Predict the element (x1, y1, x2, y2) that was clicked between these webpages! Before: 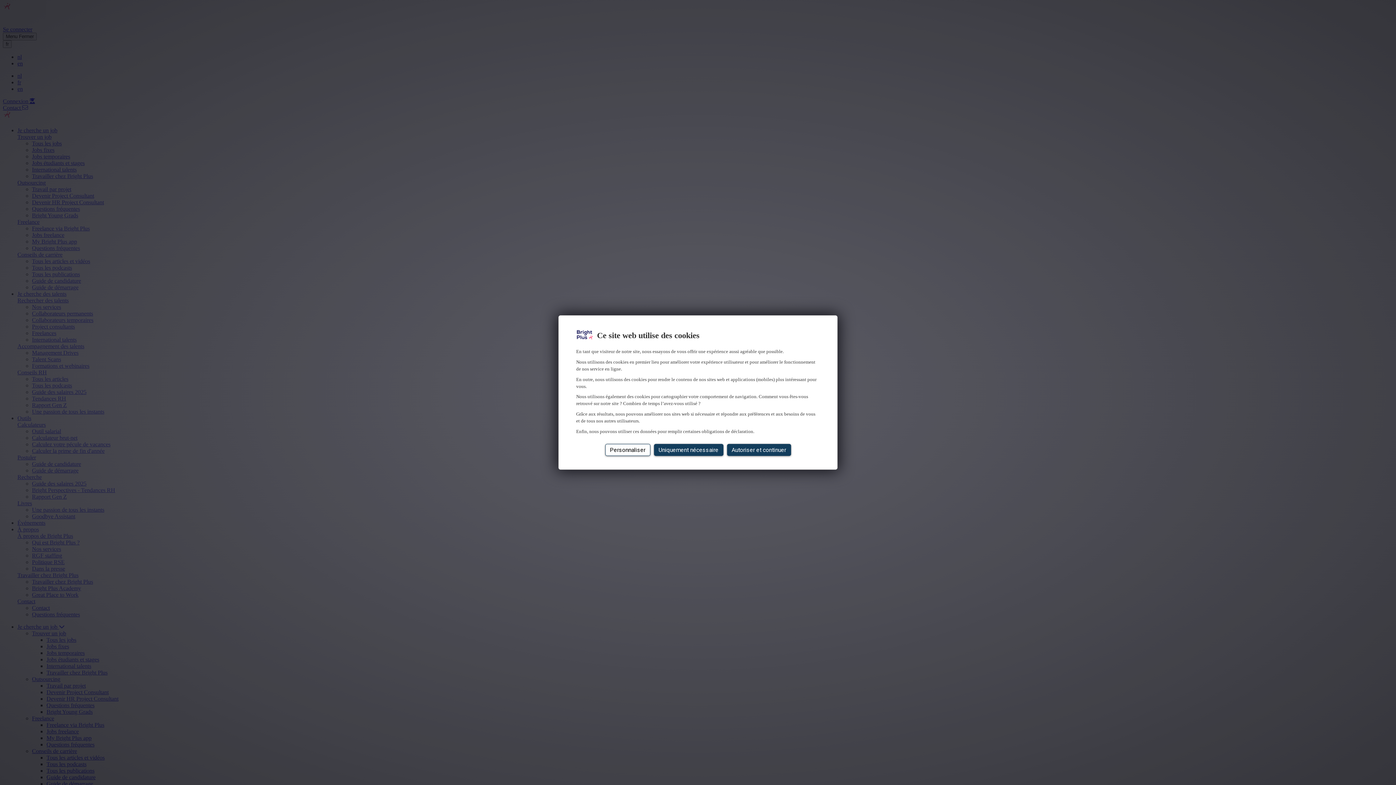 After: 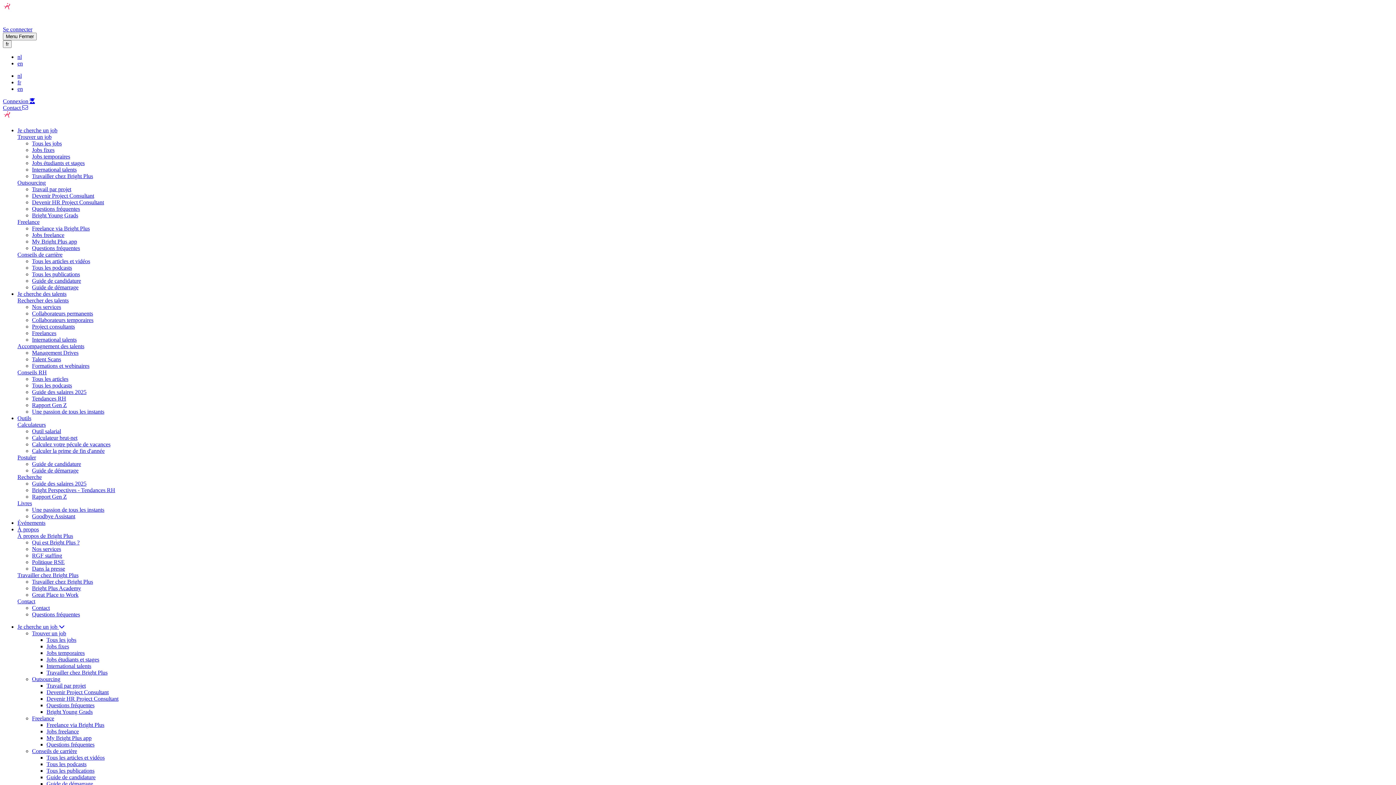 Action: bbox: (654, 444, 723, 456) label: Uniquement nécessaire